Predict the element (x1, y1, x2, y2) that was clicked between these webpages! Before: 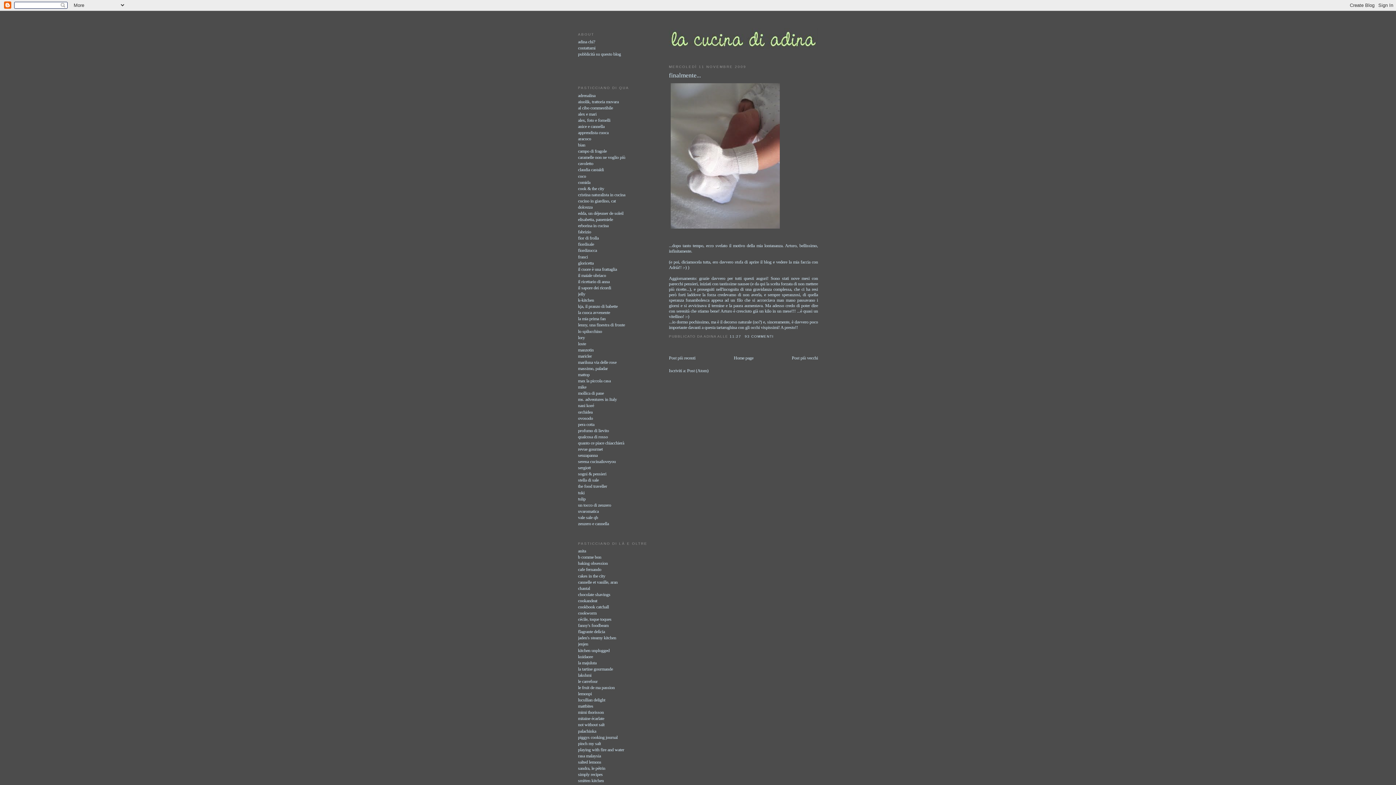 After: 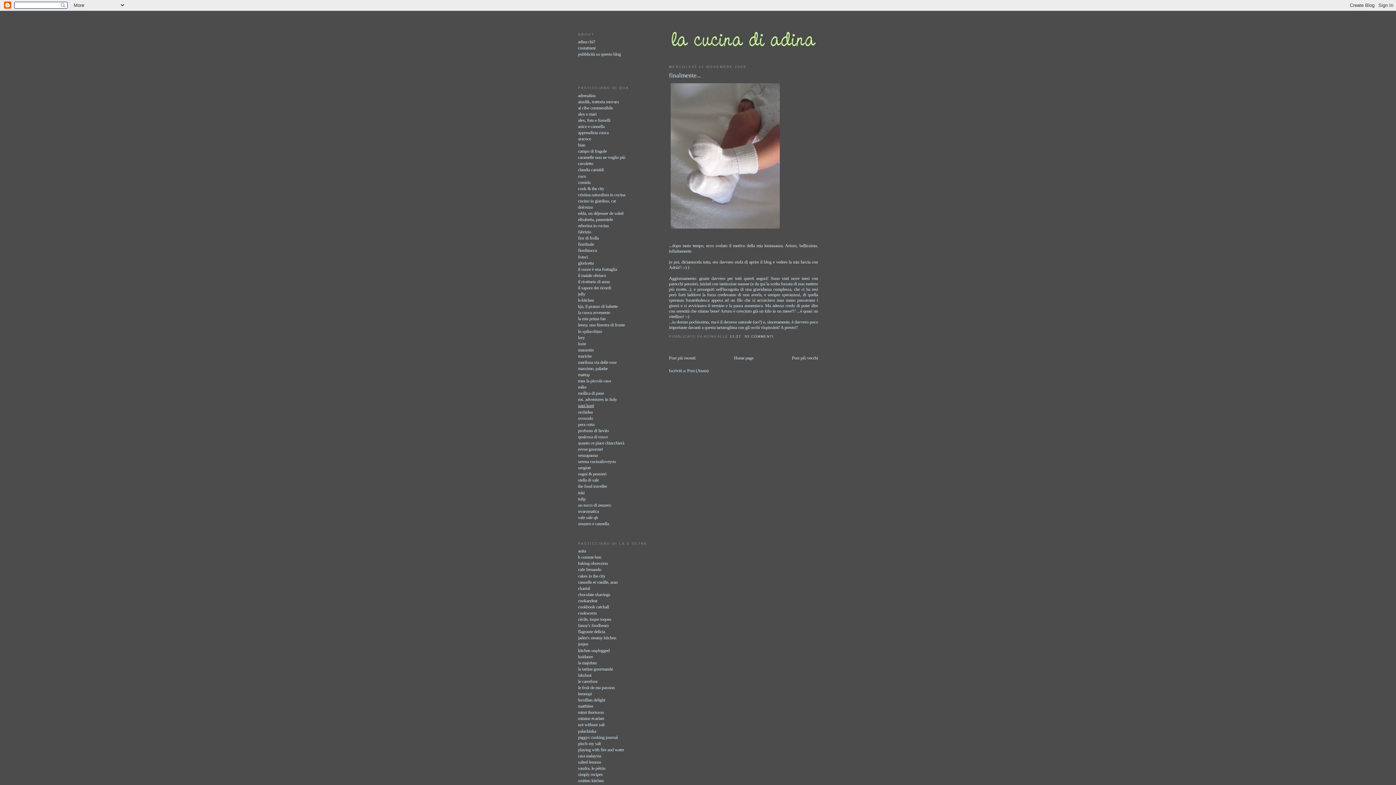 Action: bbox: (578, 403, 594, 408) label: nani koré